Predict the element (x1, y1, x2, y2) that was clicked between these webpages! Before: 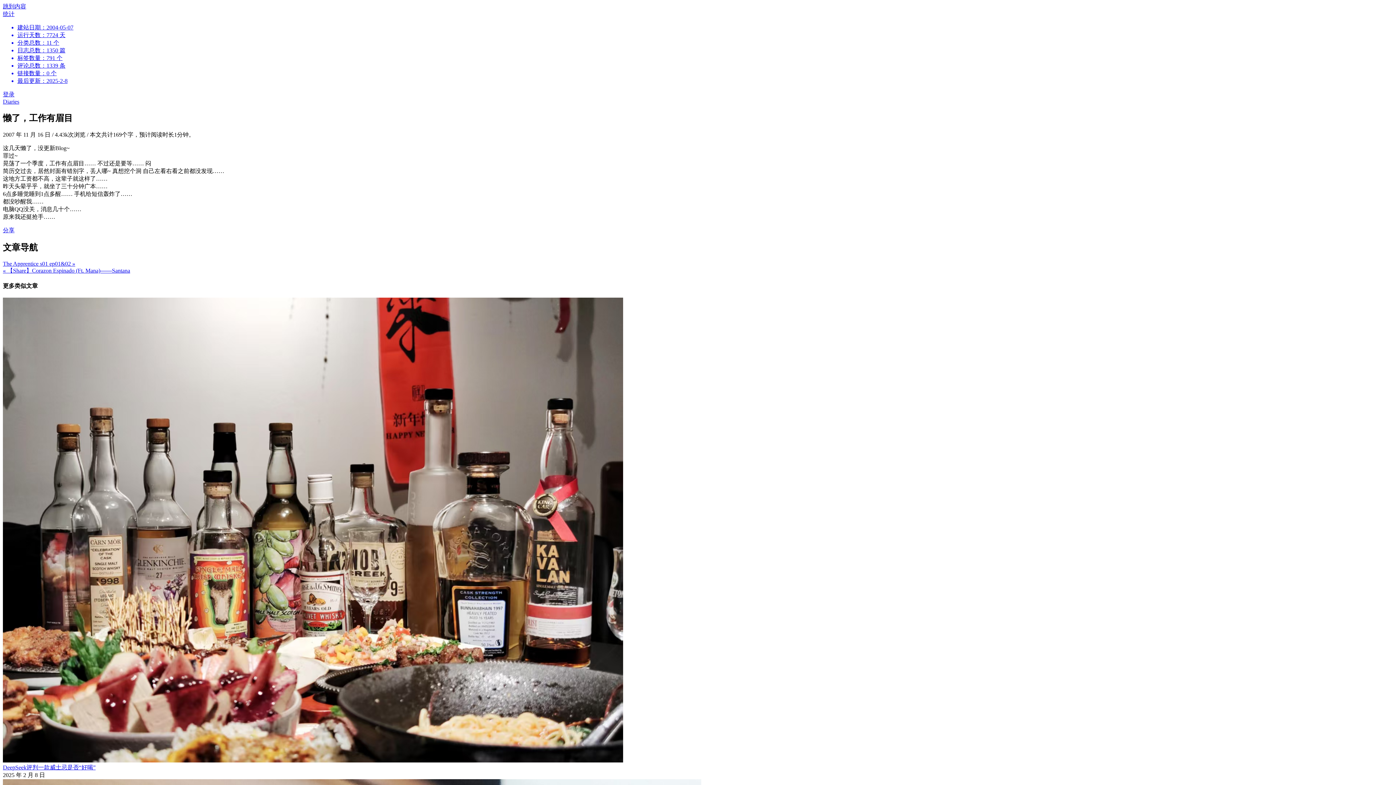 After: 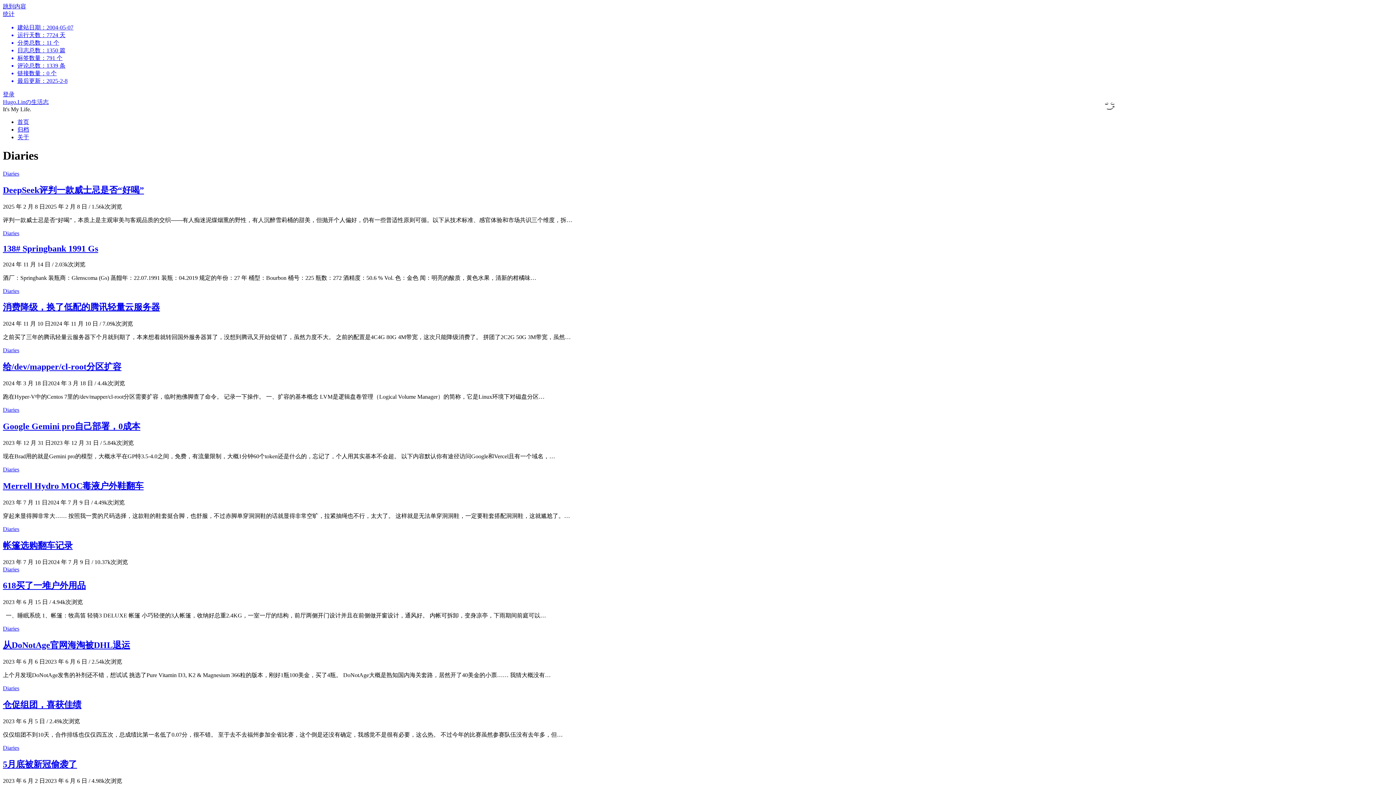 Action: bbox: (2, 98, 19, 104) label: Diaries